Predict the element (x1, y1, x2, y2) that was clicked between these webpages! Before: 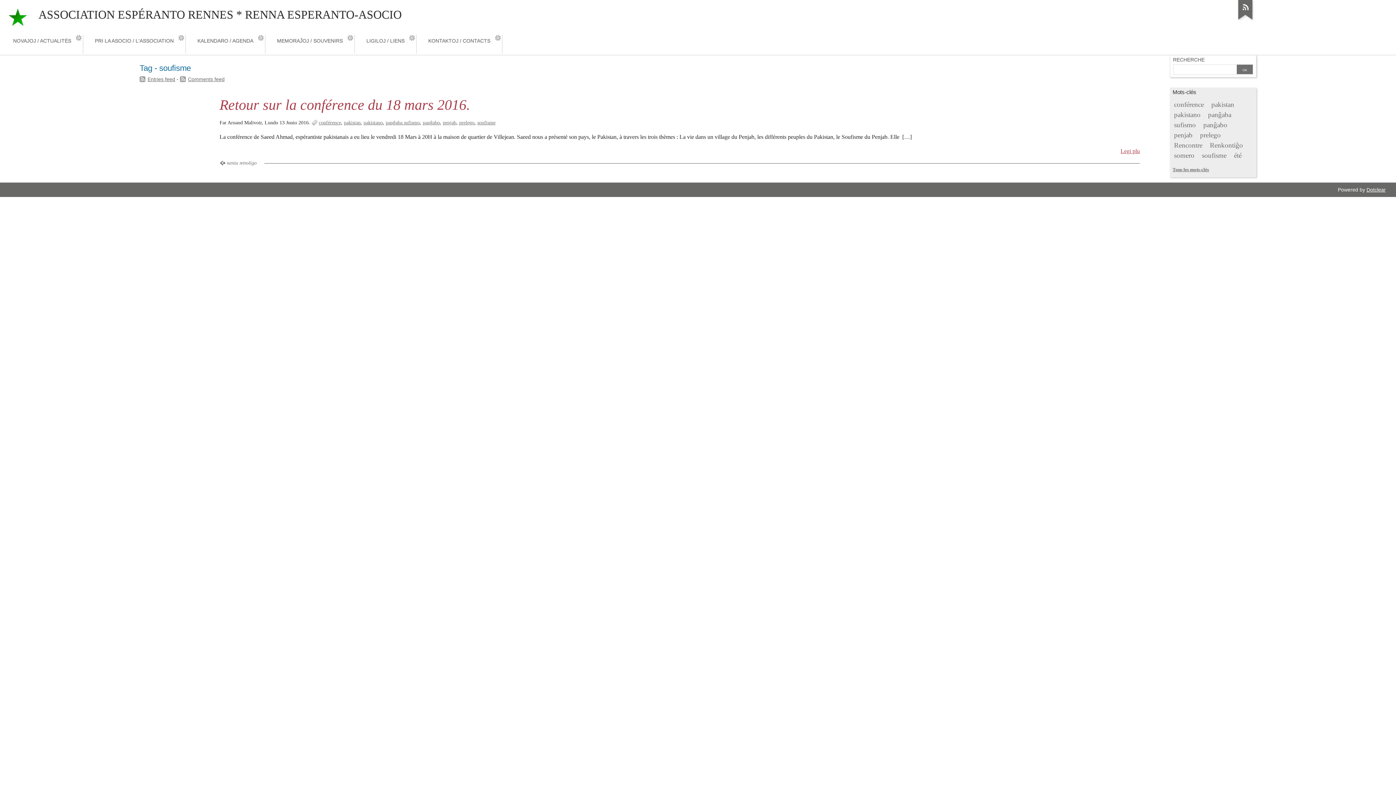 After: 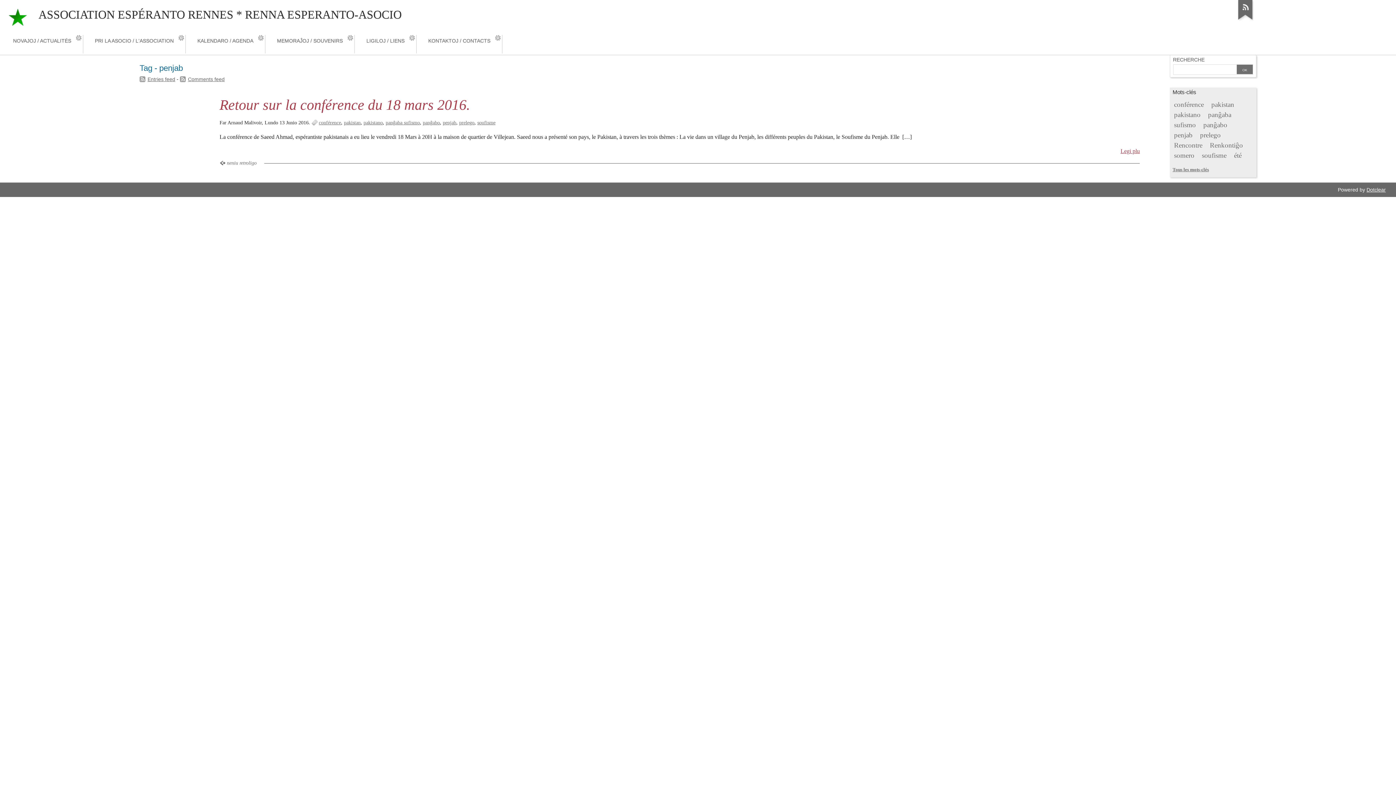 Action: label: penjab bbox: (1174, 131, 1196, 138)